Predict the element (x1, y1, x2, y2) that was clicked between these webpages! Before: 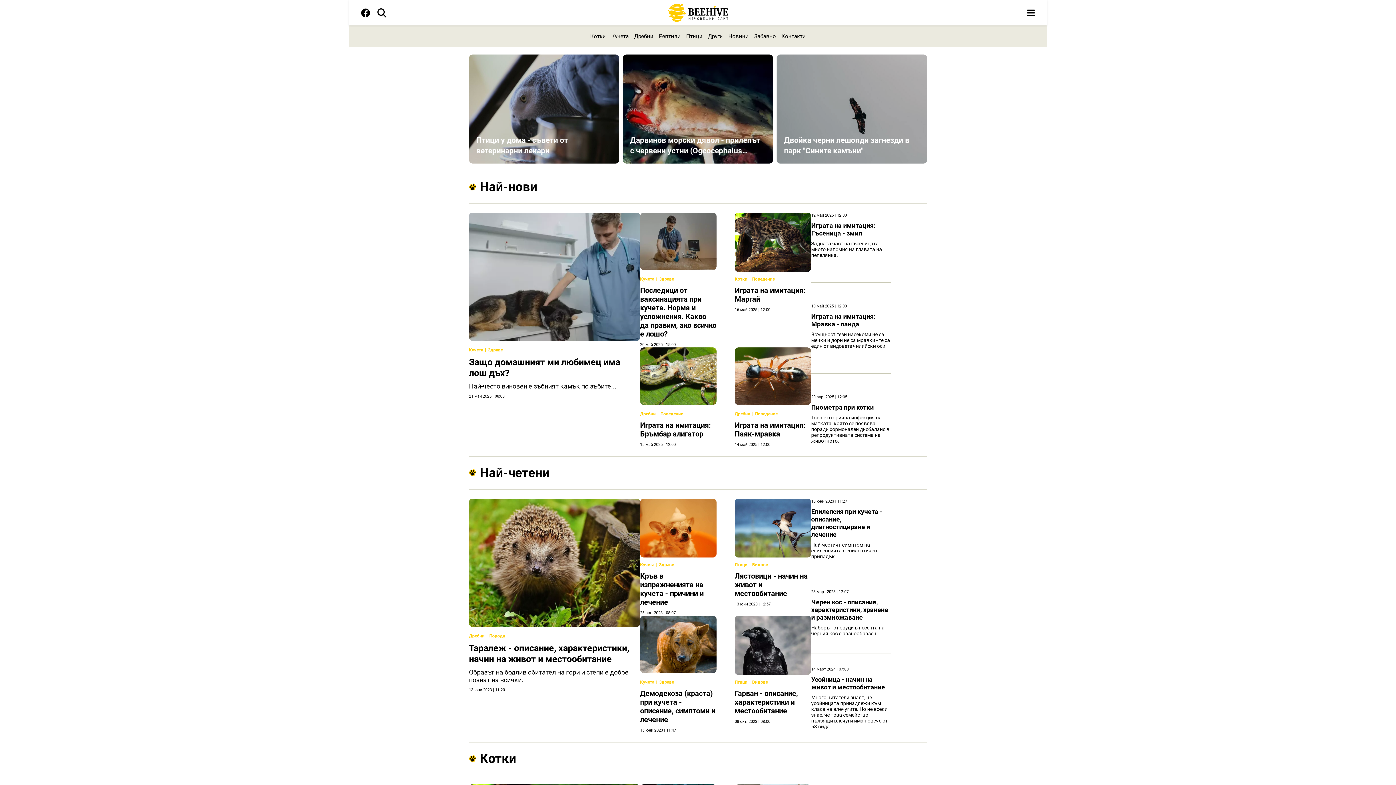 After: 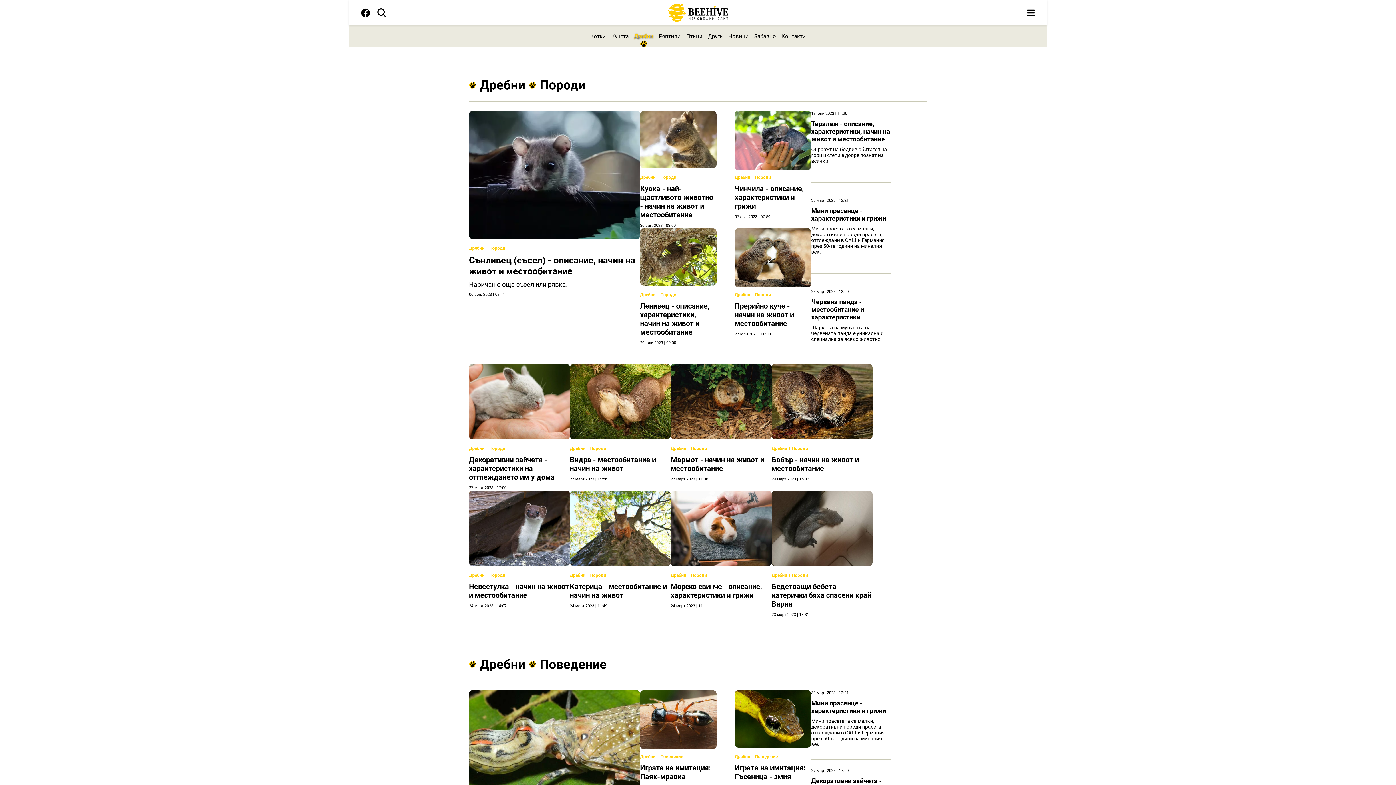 Action: label: Дребни bbox: (634, 32, 653, 39)